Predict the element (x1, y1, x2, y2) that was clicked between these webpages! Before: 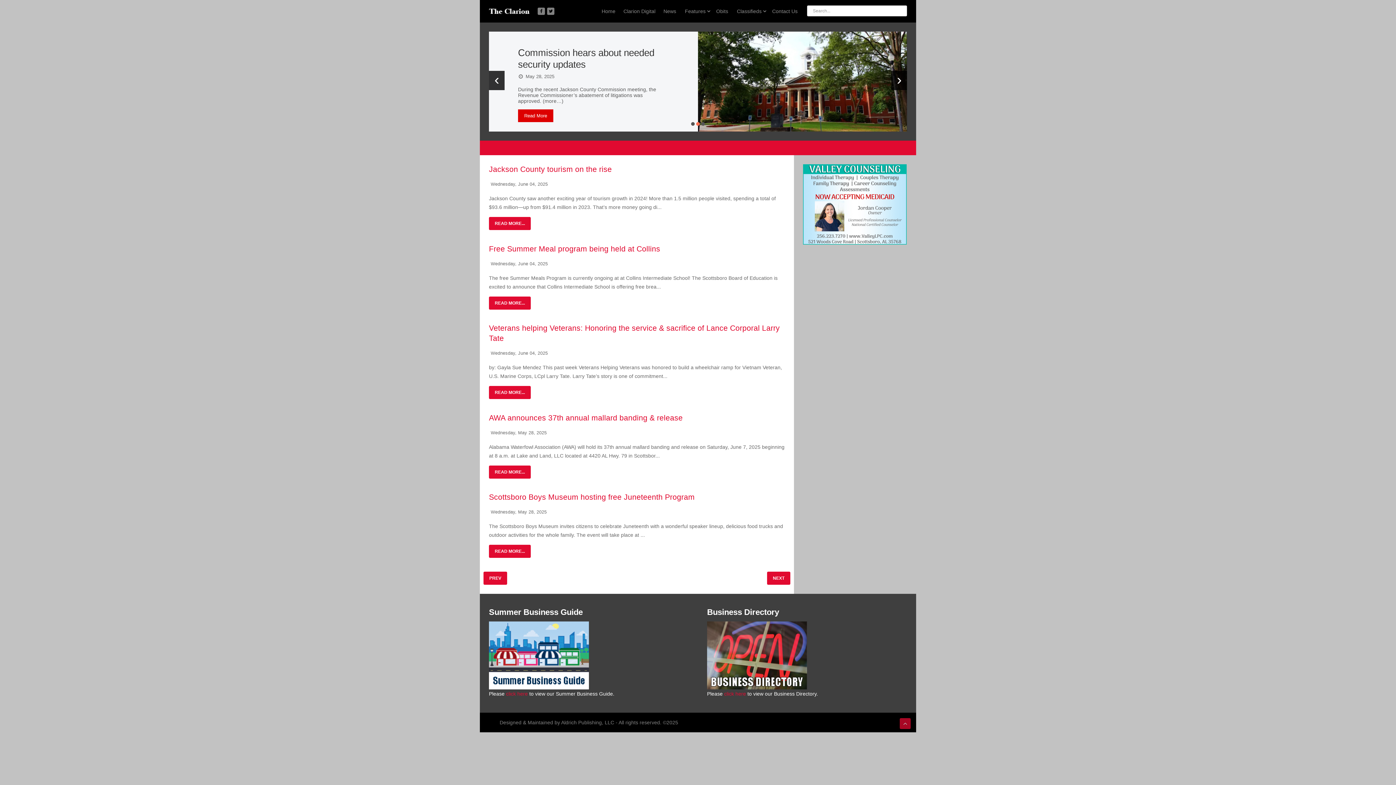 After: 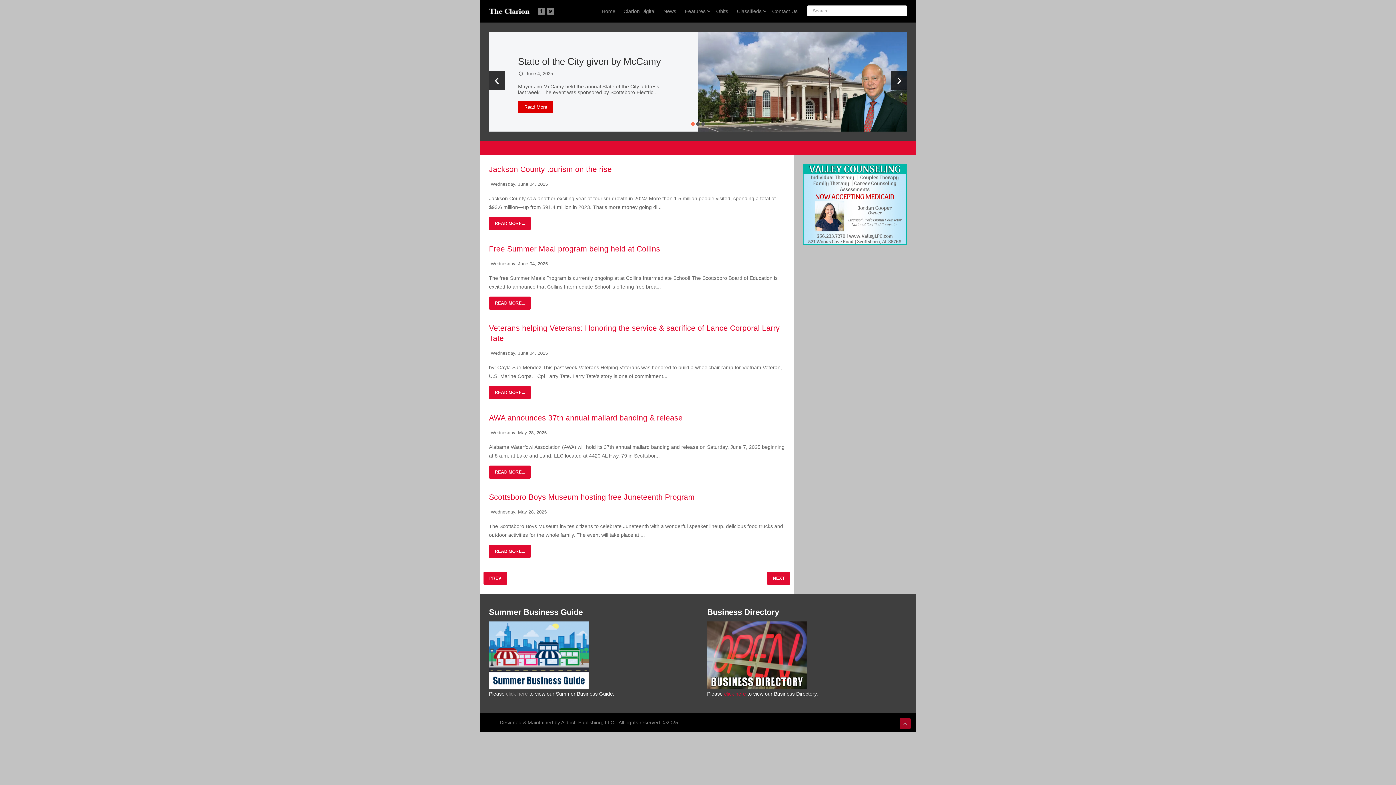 Action: bbox: (506, 691, 528, 696) label: click here